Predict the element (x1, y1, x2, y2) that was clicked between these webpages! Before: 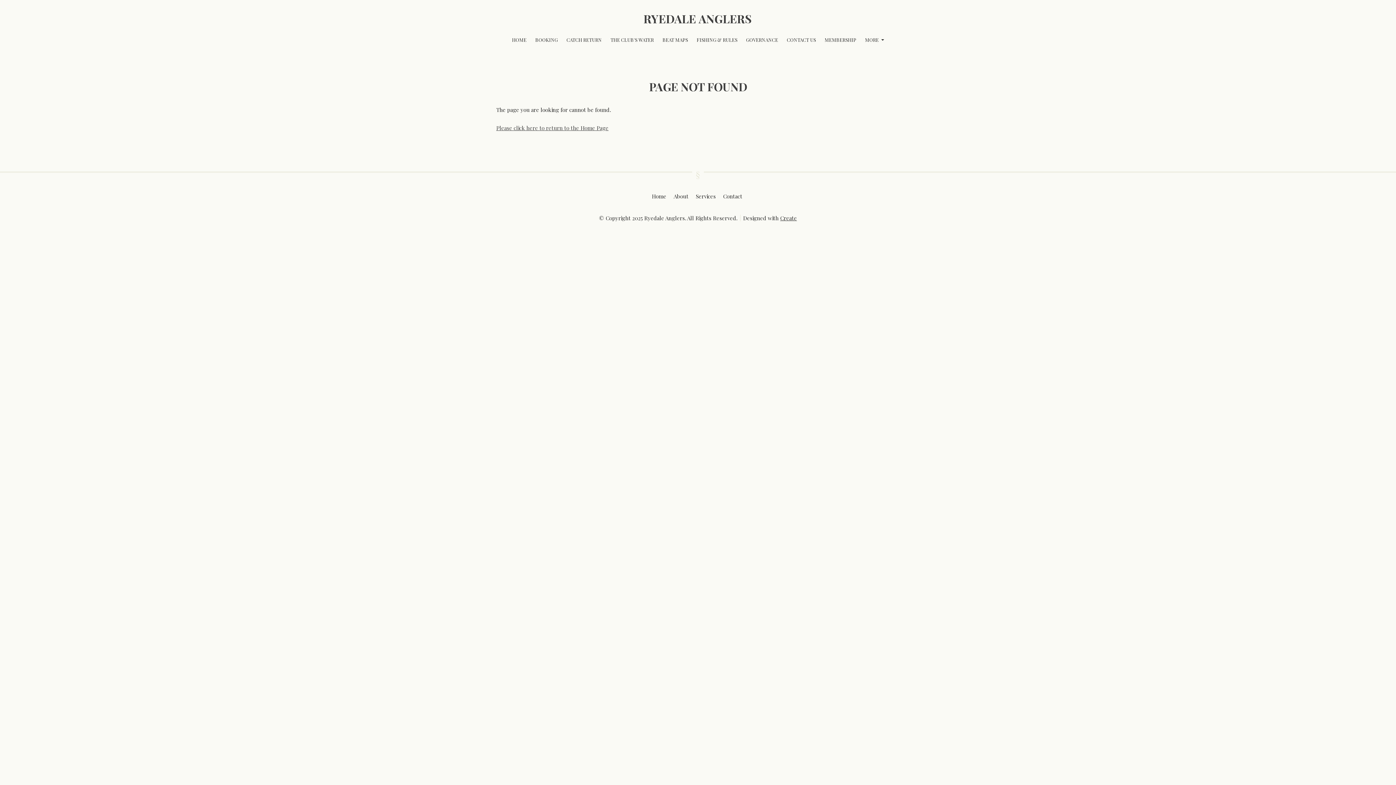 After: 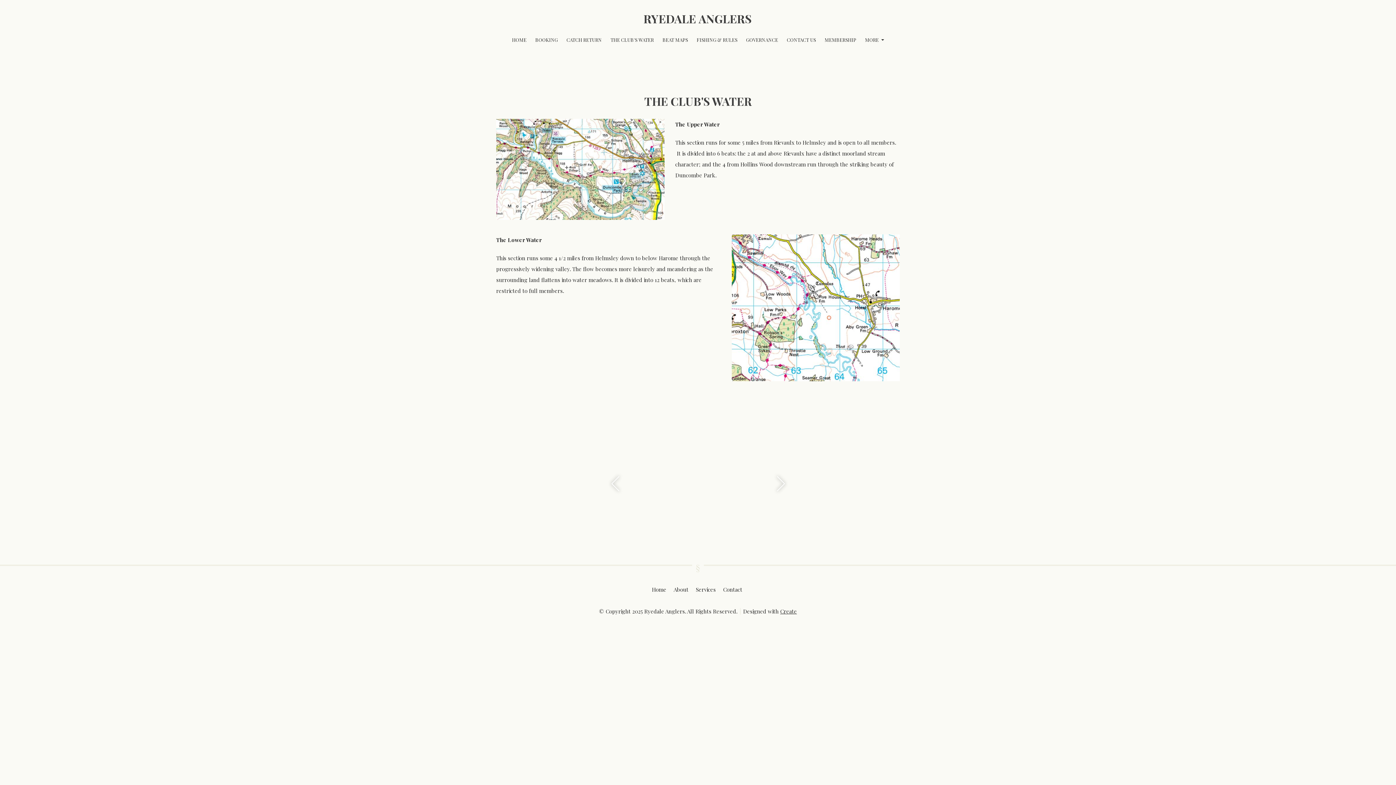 Action: bbox: (606, 32, 658, 47) label: THE CLUB'S WATER